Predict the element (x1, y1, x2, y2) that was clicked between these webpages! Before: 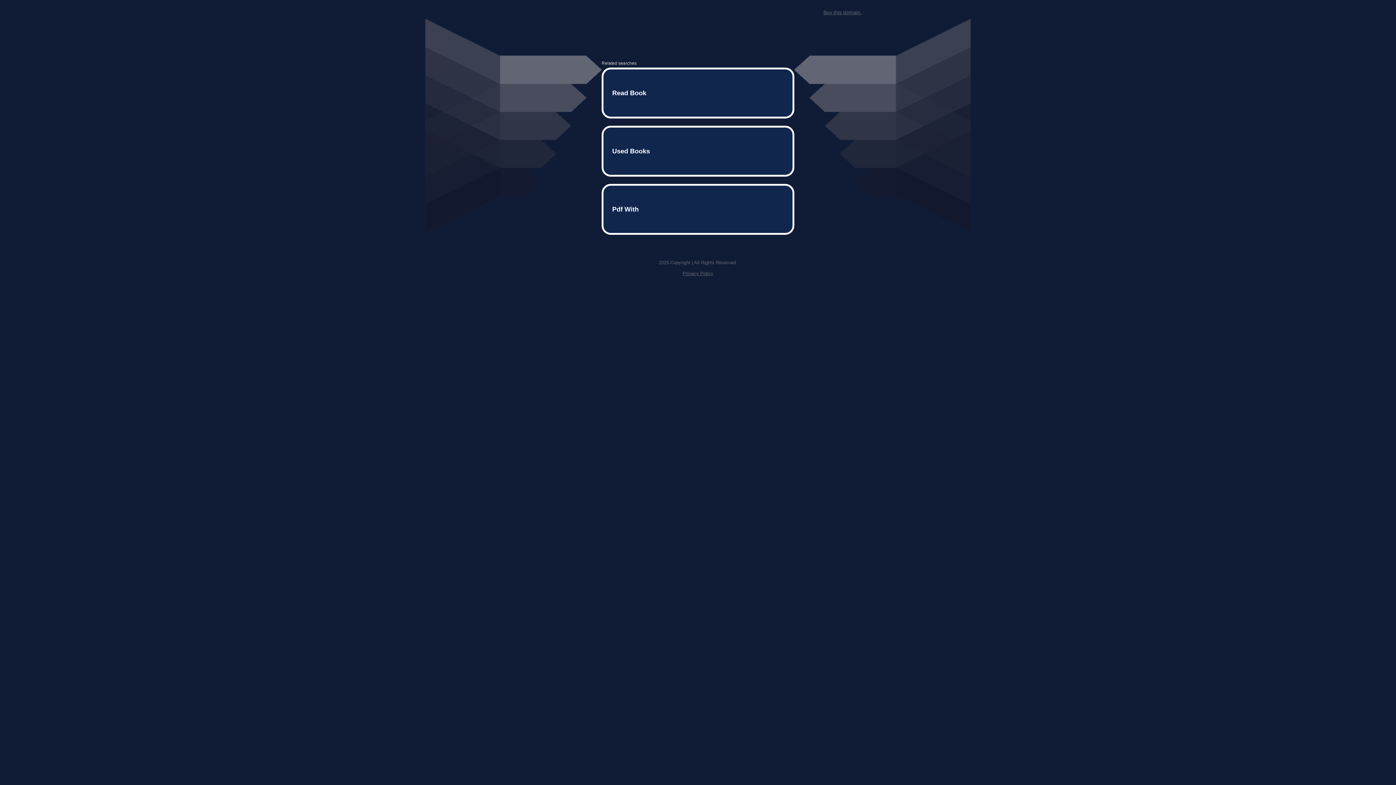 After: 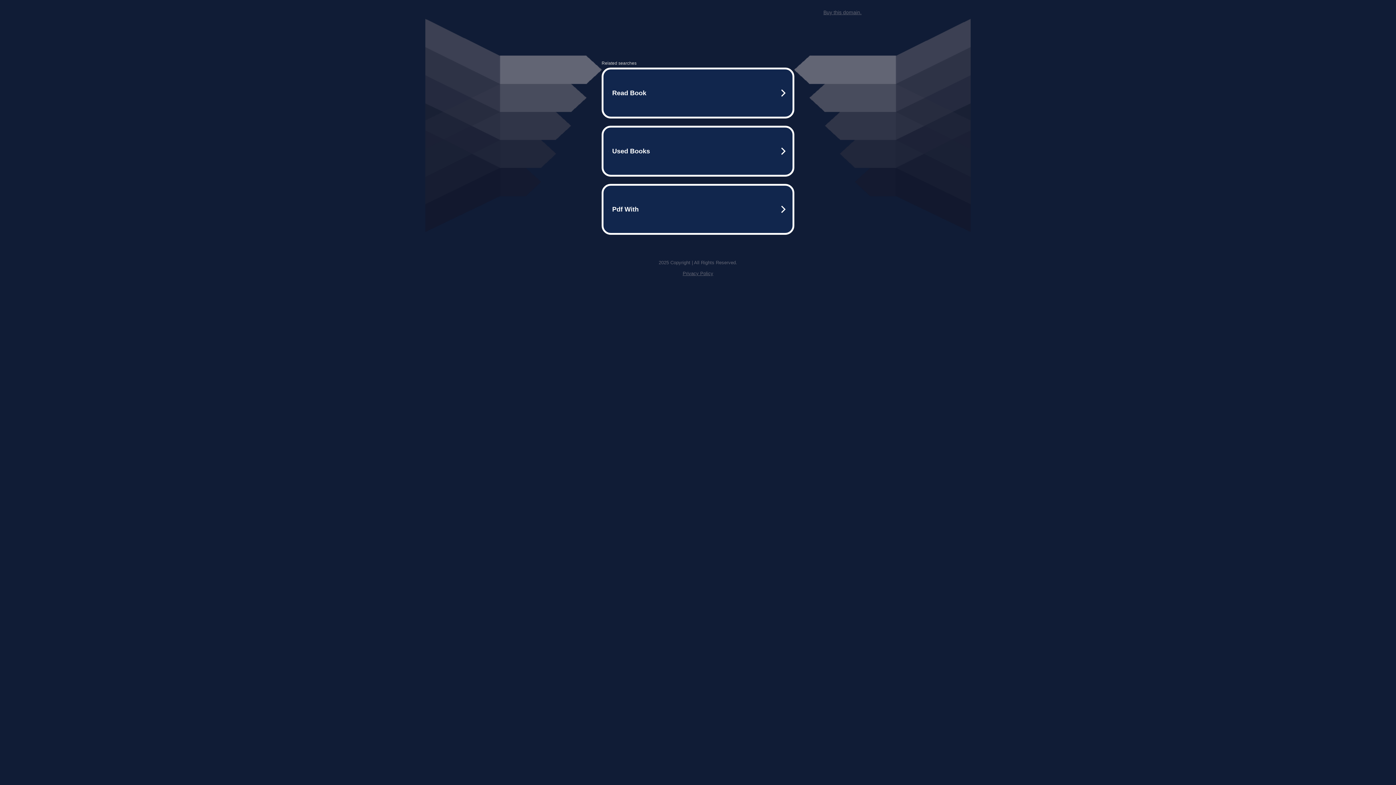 Action: bbox: (682, 259, 713, 264) label: Privacy Policy